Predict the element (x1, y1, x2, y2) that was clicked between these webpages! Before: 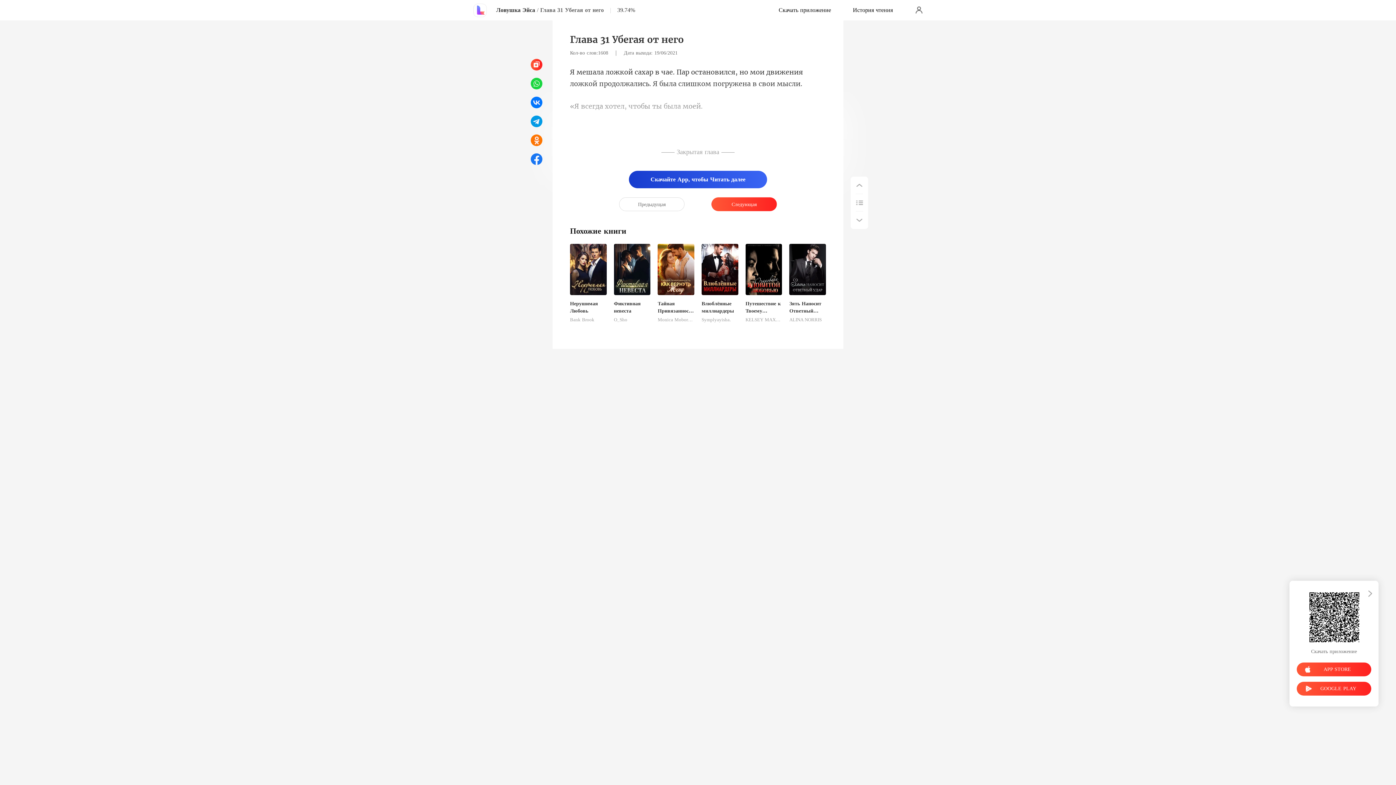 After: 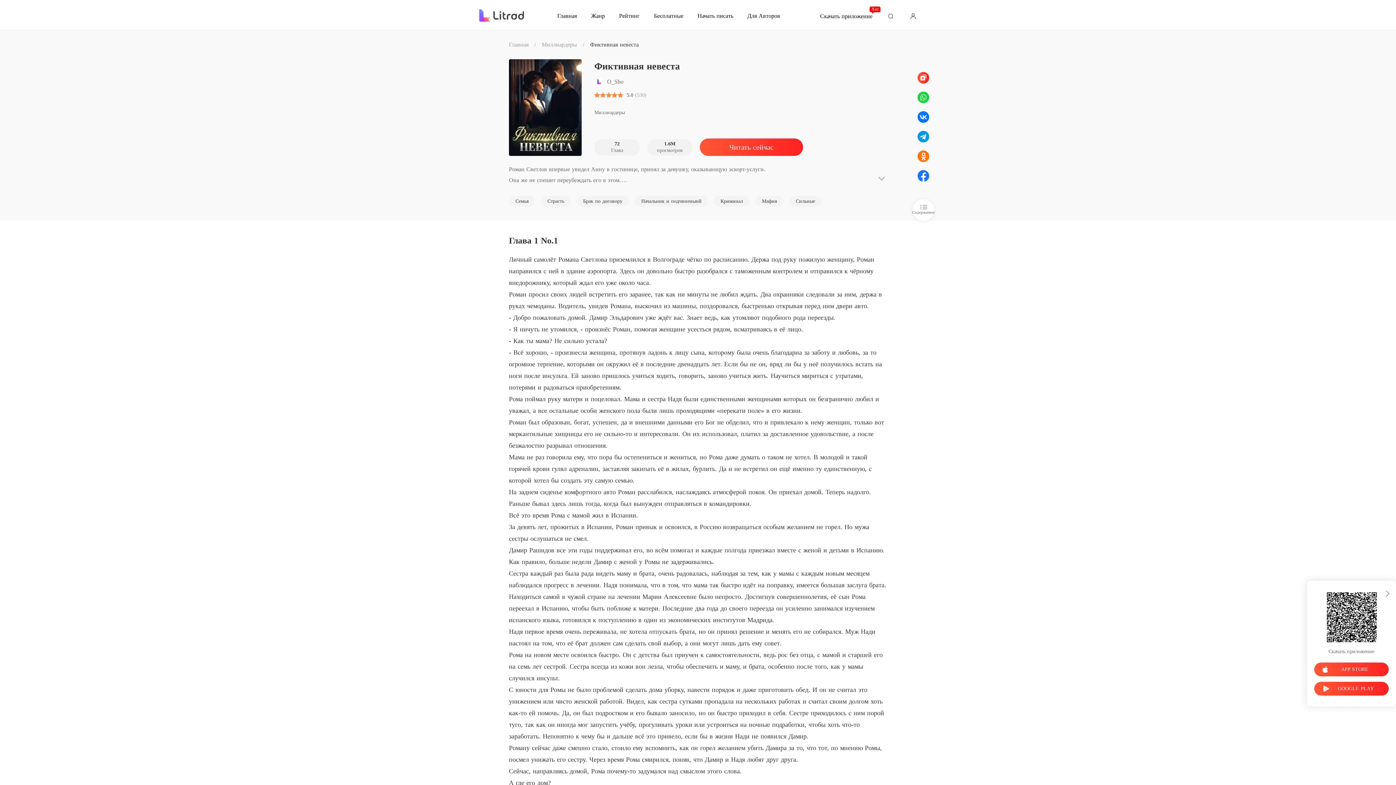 Action: bbox: (614, 244, 650, 314) label: Фиктивная невеста